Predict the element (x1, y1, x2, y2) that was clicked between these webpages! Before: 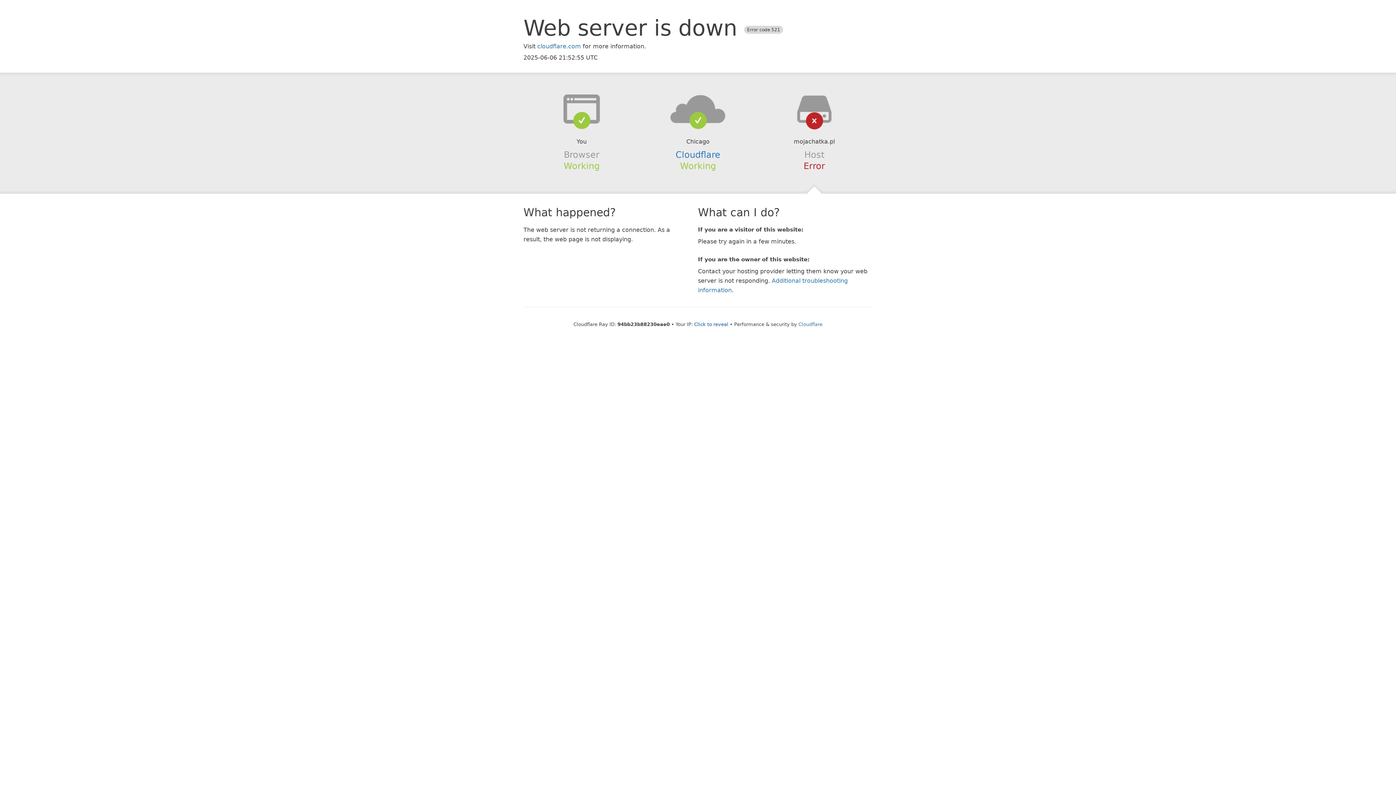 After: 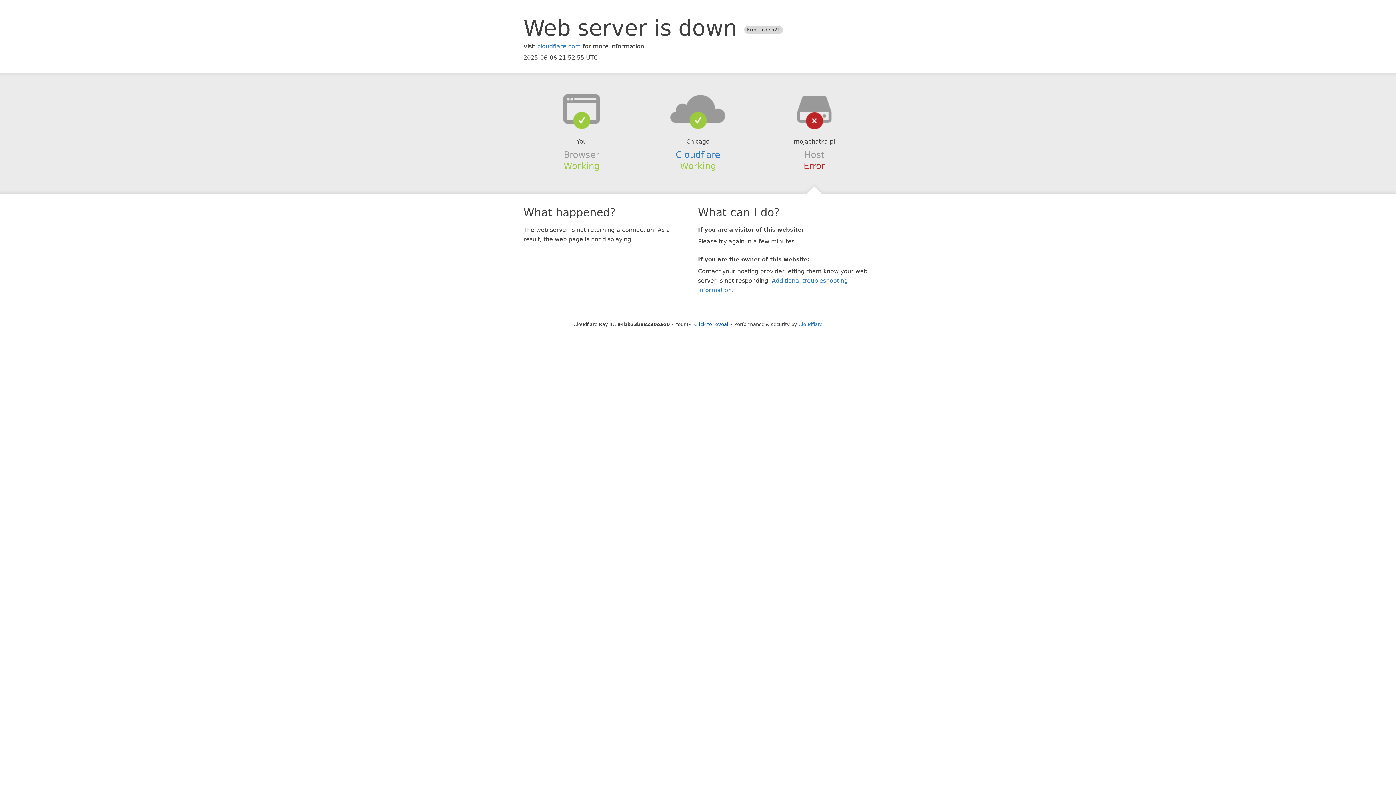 Action: bbox: (639, 94, 756, 123)